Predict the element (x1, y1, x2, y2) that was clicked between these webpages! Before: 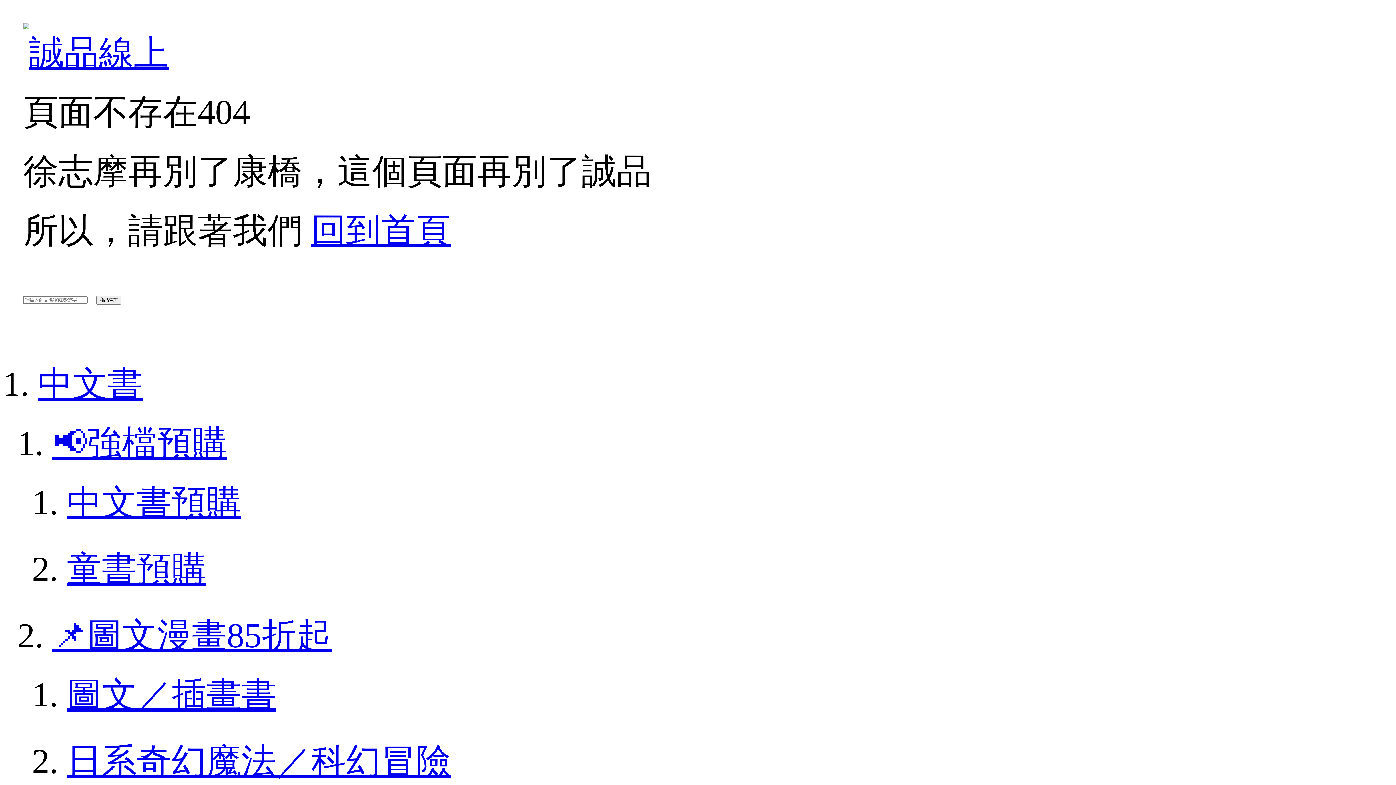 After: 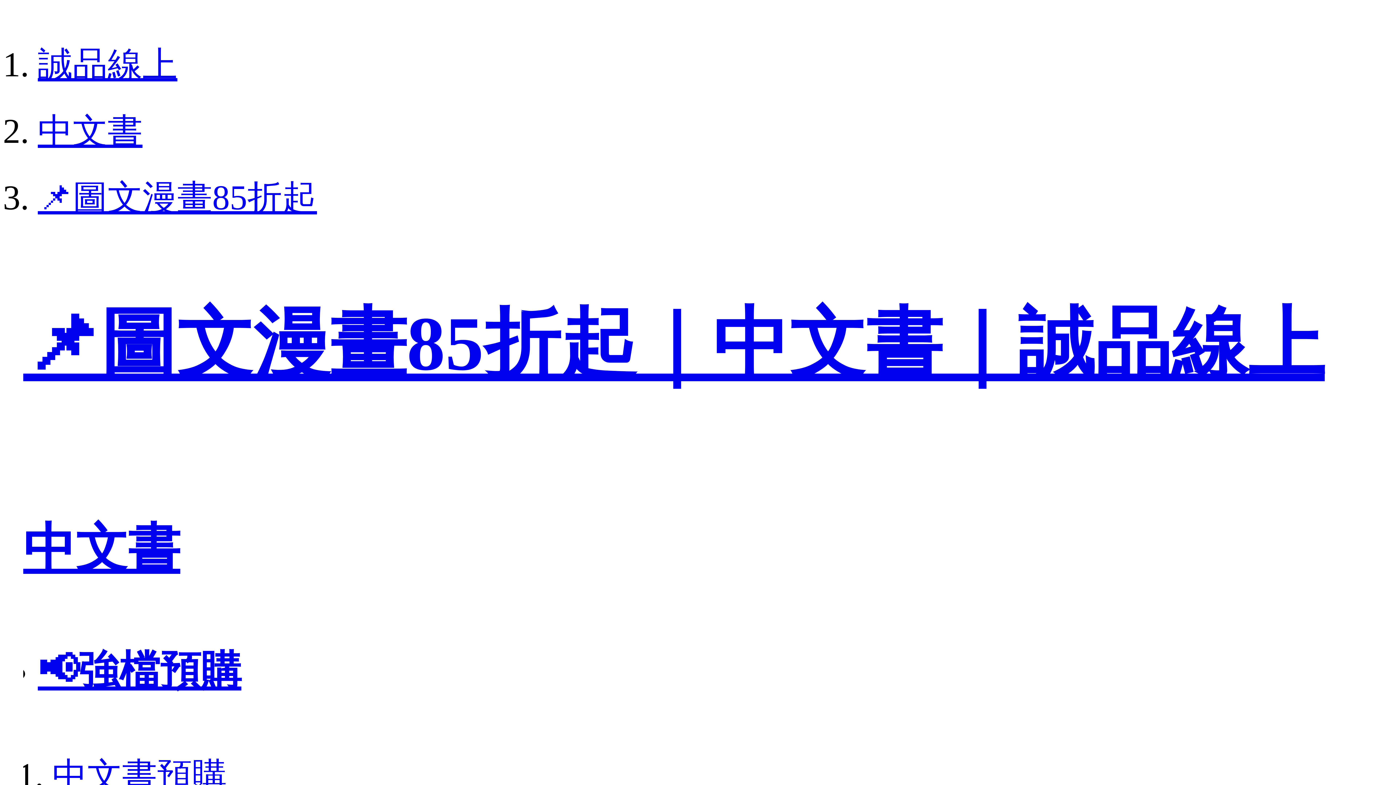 Action: label: 📌圖文漫畫85折起 bbox: (52, 616, 331, 655)